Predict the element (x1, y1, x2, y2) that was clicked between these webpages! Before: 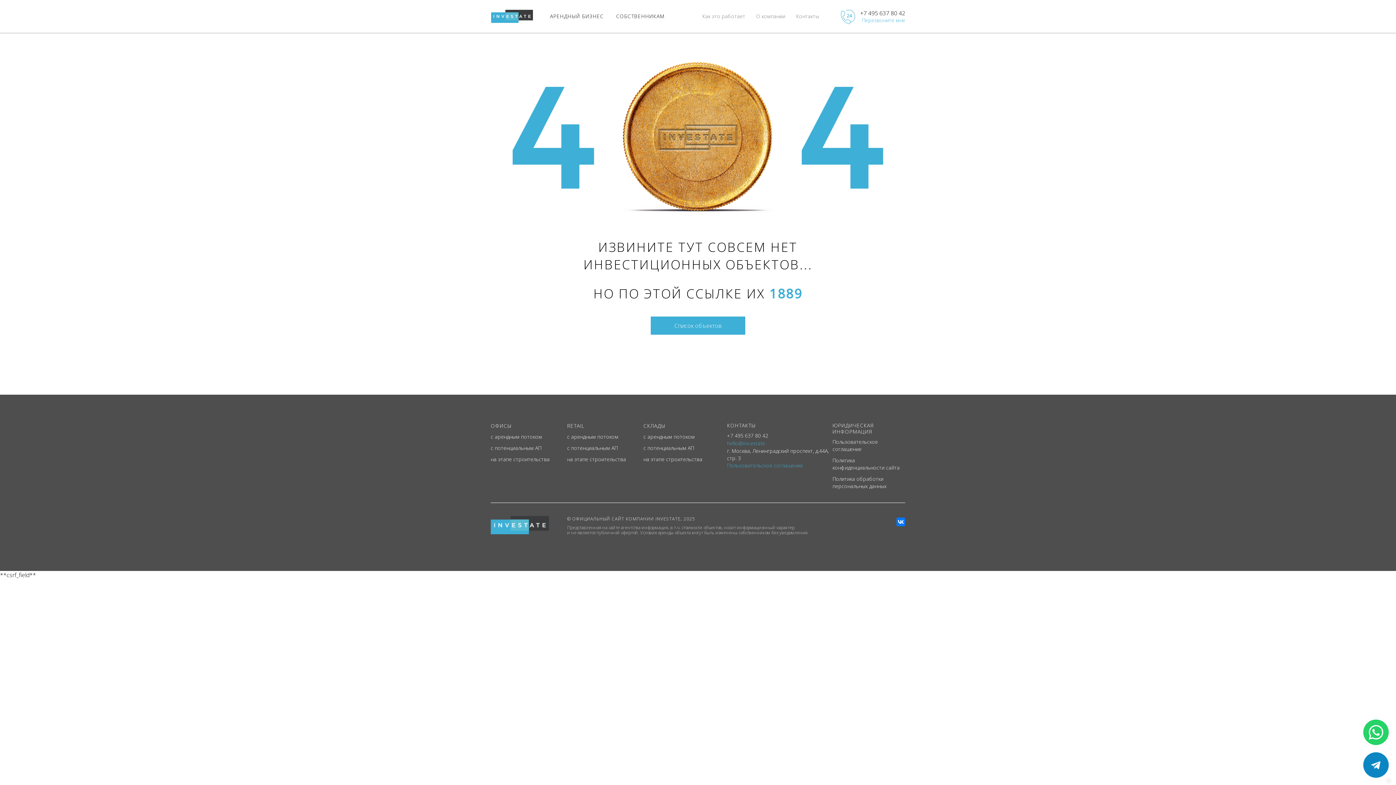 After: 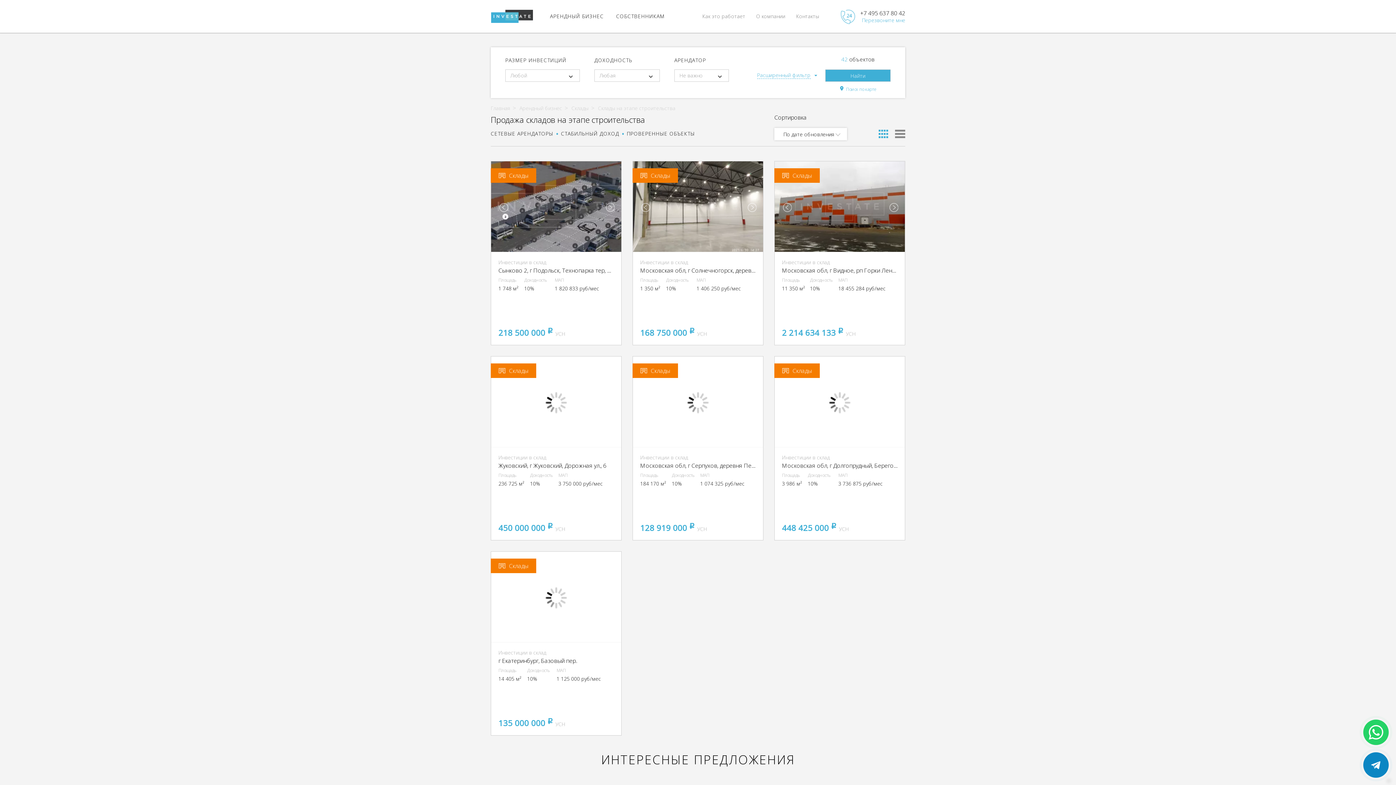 Action: label: на этапе строительства bbox: (643, 455, 702, 463)